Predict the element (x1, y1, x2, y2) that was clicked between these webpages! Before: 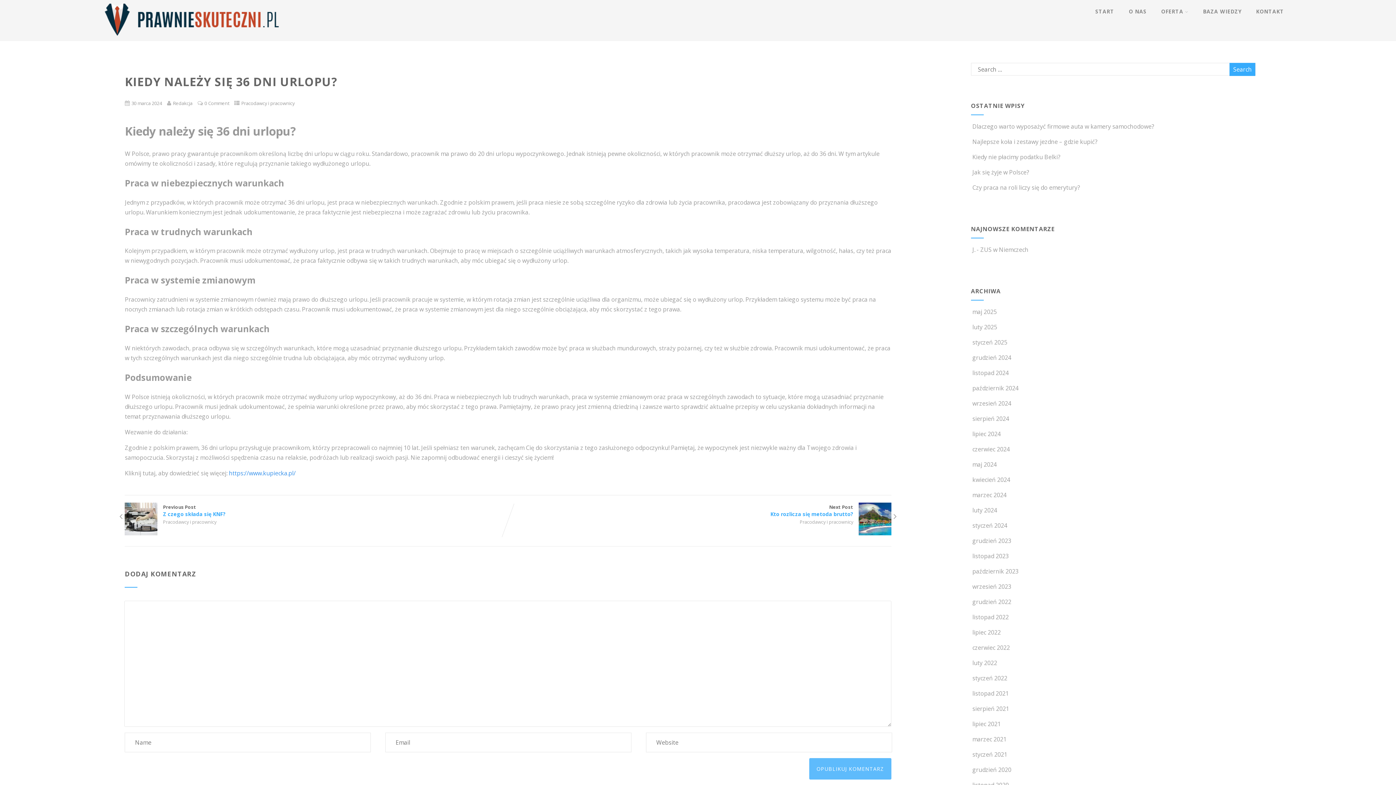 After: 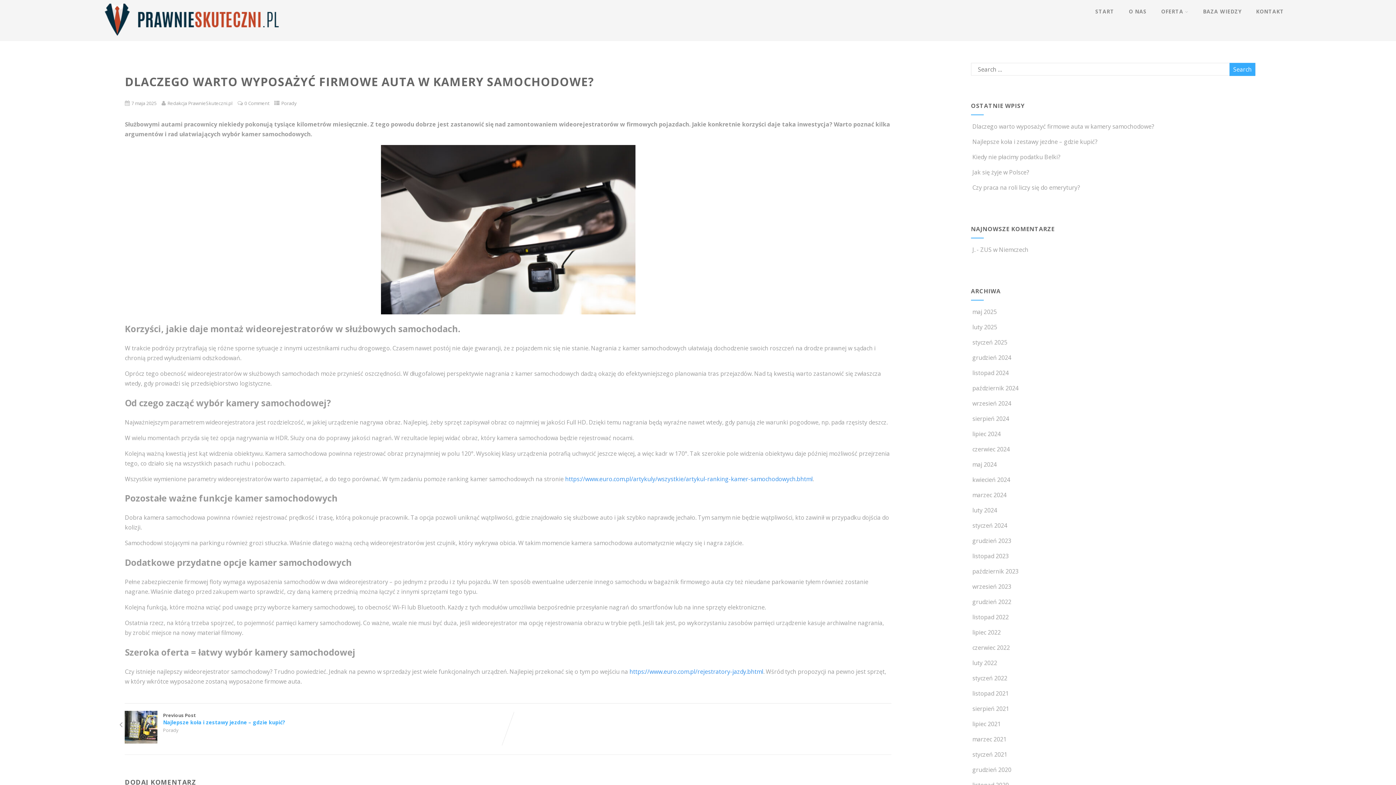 Action: label:  Dlaczego warto wyposażyć firmowe auta w kamery samochodowe? bbox: (971, 122, 1154, 130)